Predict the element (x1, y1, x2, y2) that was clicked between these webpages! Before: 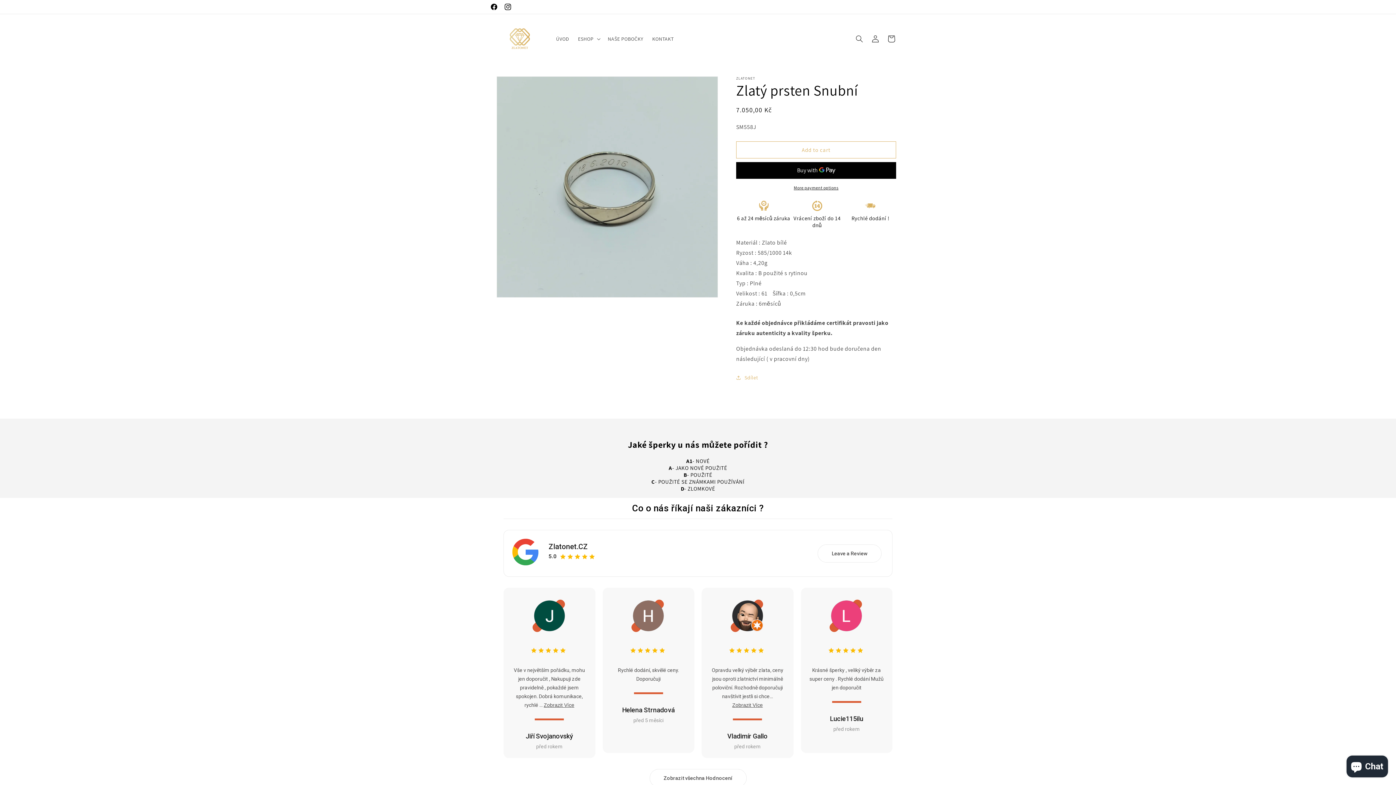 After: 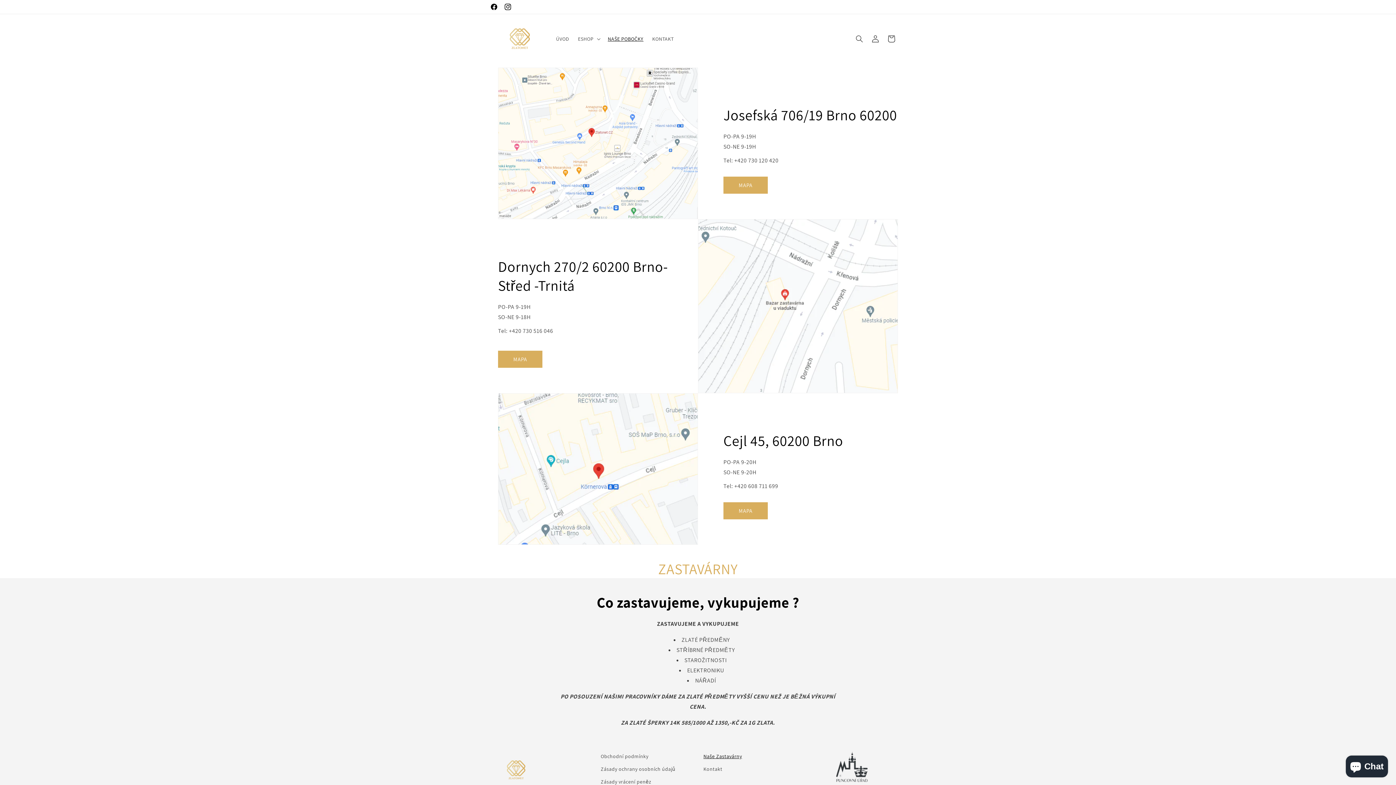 Action: bbox: (603, 31, 648, 46) label: NAŠE POBOČKY